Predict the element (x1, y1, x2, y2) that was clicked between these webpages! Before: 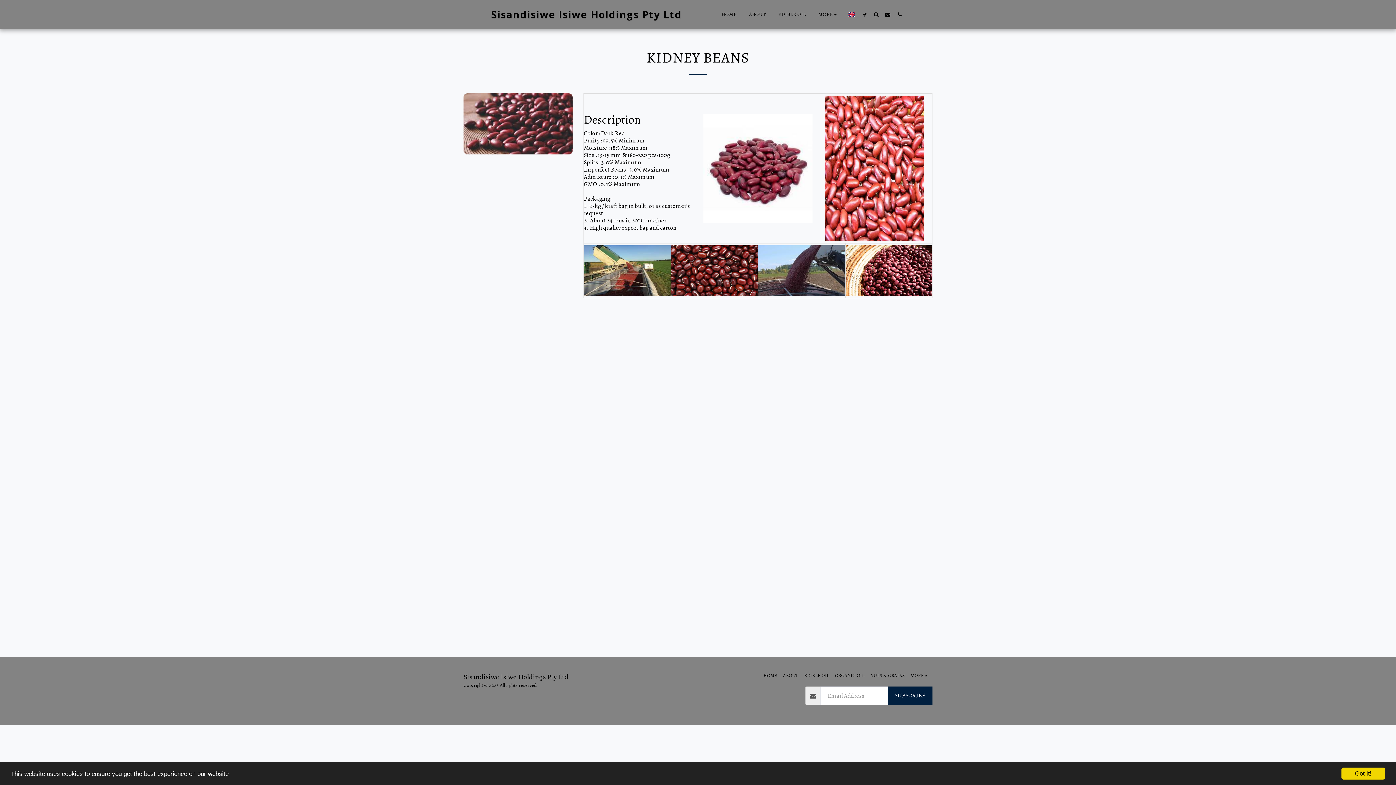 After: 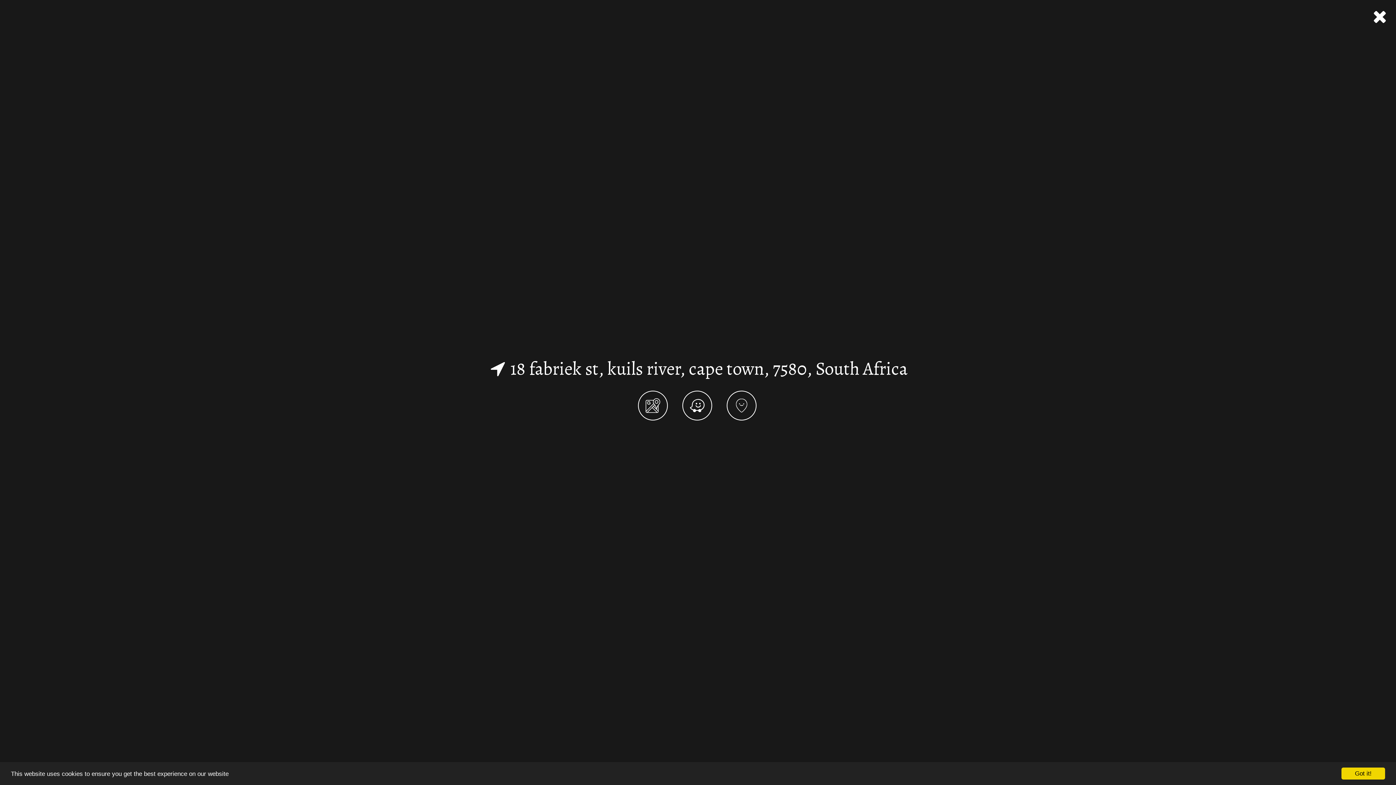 Action: label:   bbox: (859, 11, 870, 17)